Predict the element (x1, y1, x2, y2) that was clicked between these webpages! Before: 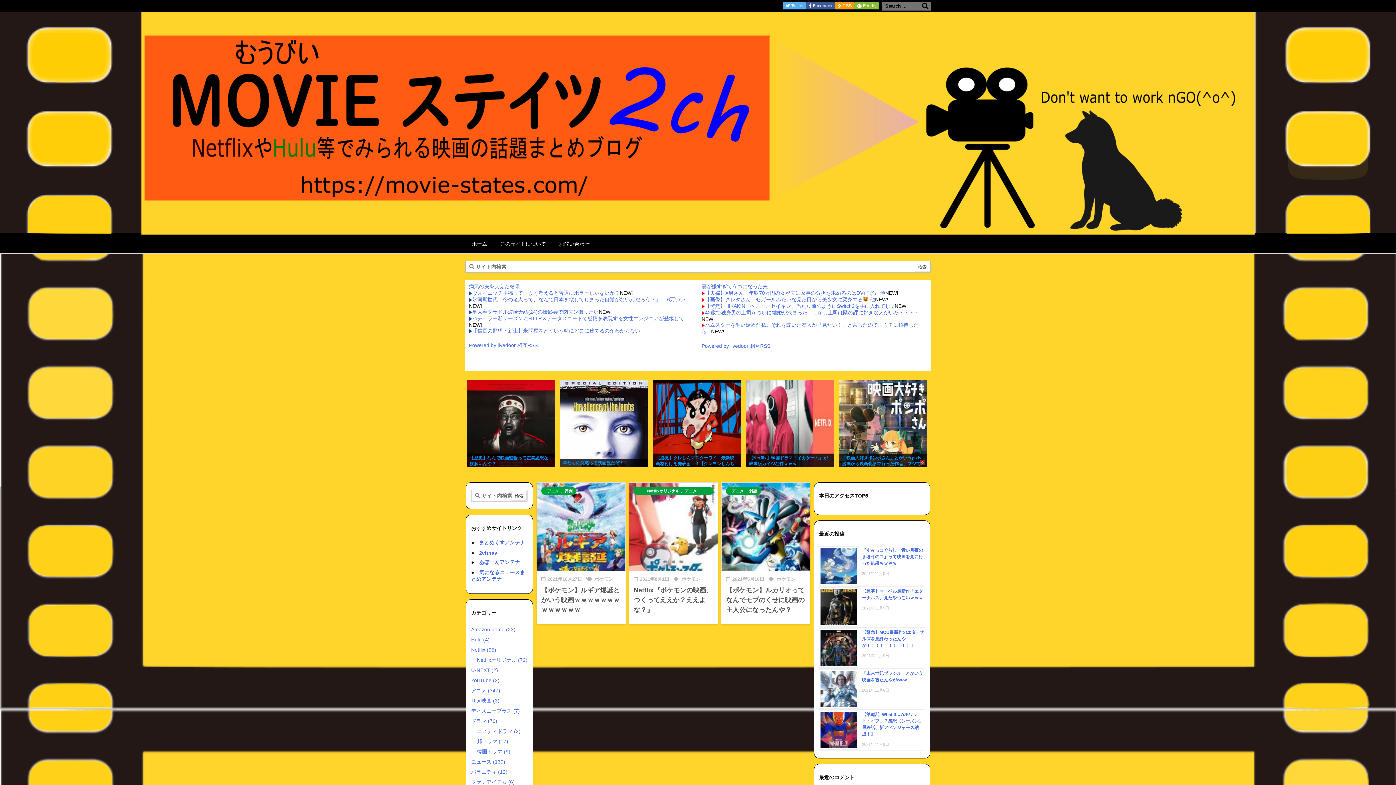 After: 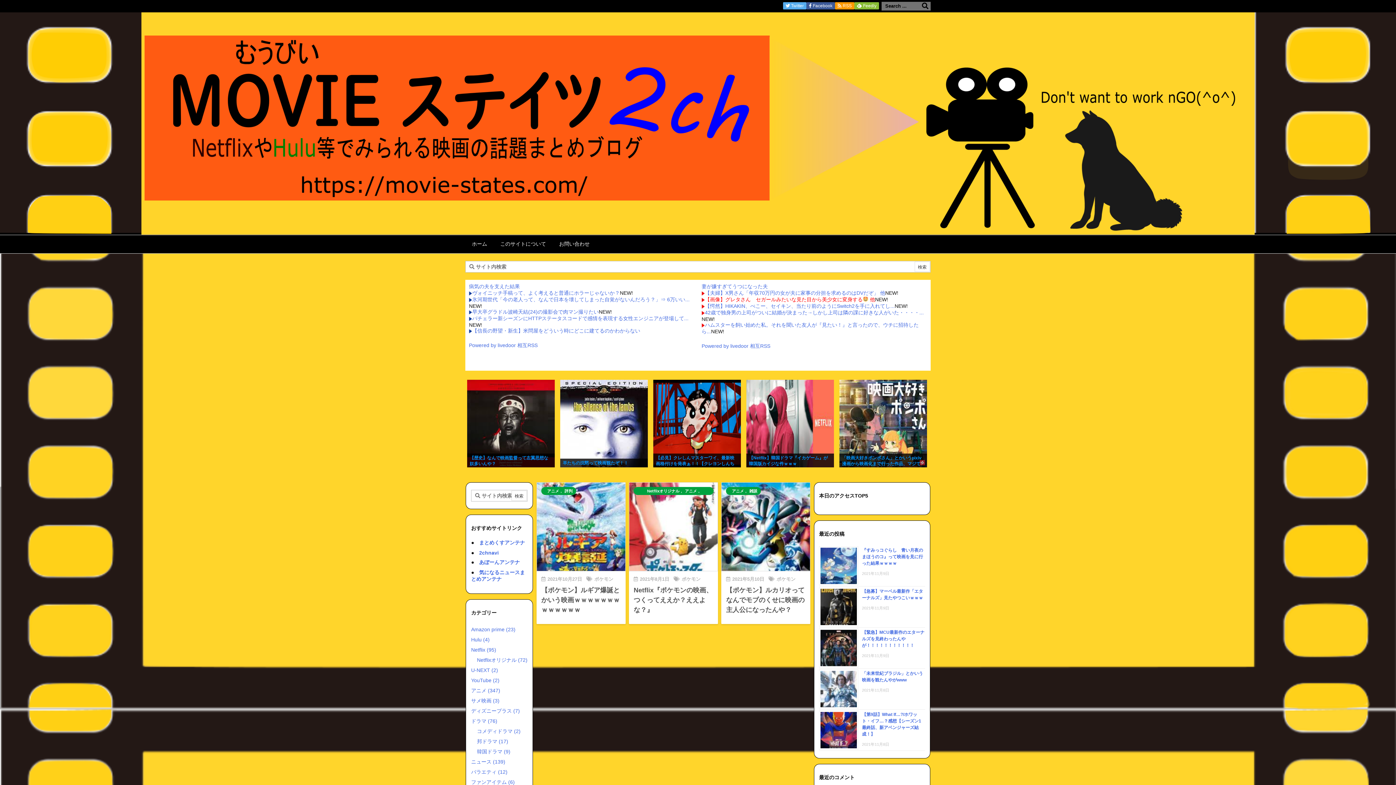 Action: bbox: (705, 296, 875, 302) label: 【画像】グレタさん　セガールみたいな見た目から美少女に変身する 他